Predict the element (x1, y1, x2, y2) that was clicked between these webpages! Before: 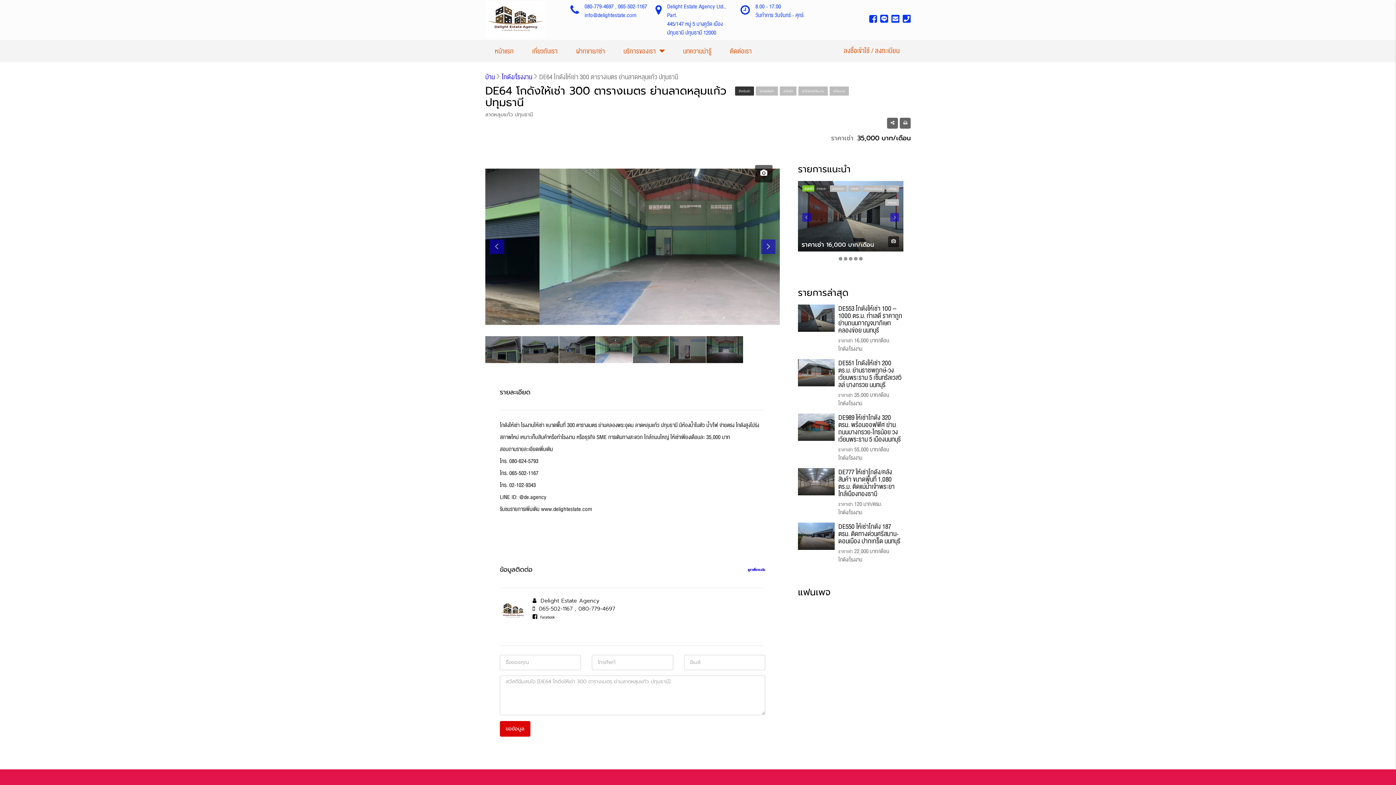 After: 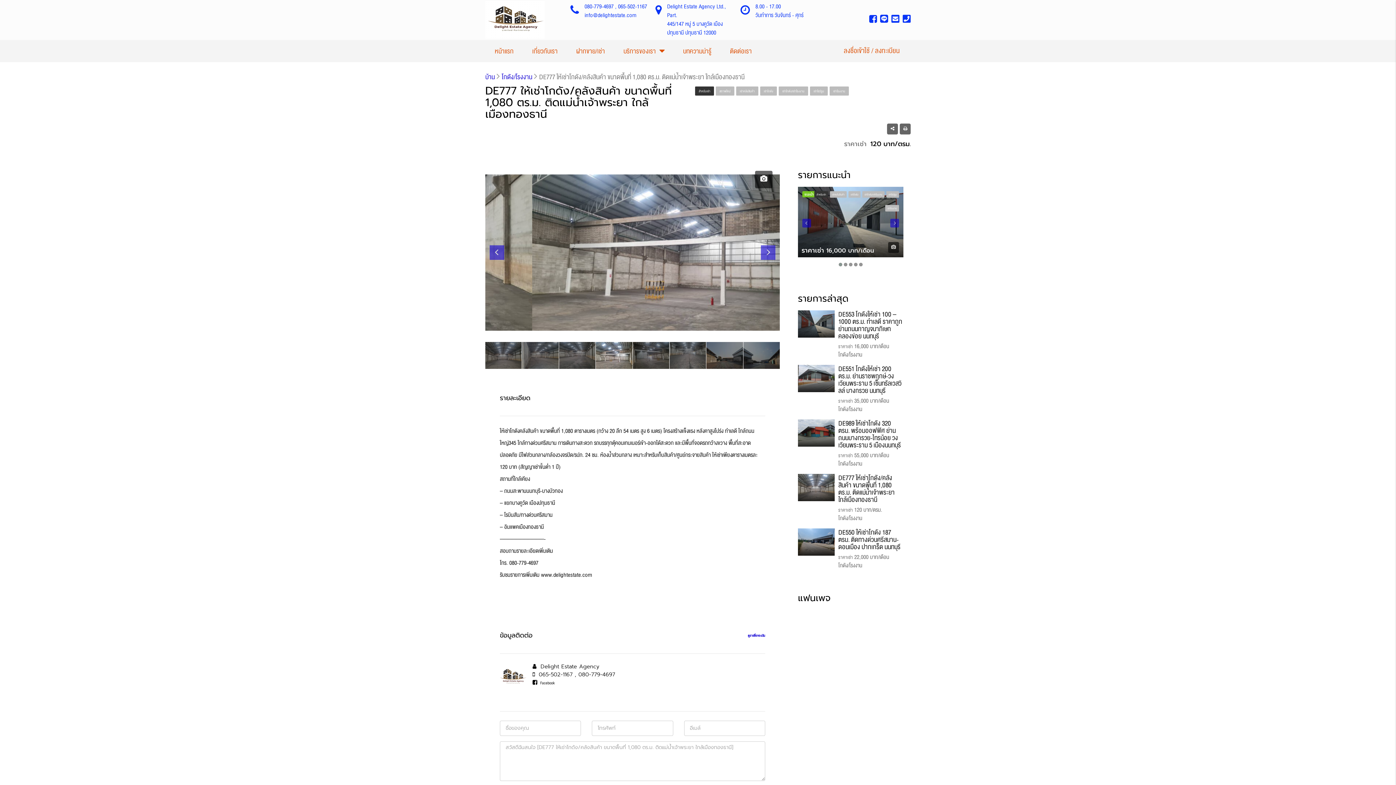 Action: label: DE777 ให้เช่าโกดัง/คลังสินค้า ขนาดพื้นที่ 1,080 ตร.ม. ติดแม่น้ำเจ้าพระยา ใกล้เมืองทองธานี bbox: (838, 467, 894, 499)